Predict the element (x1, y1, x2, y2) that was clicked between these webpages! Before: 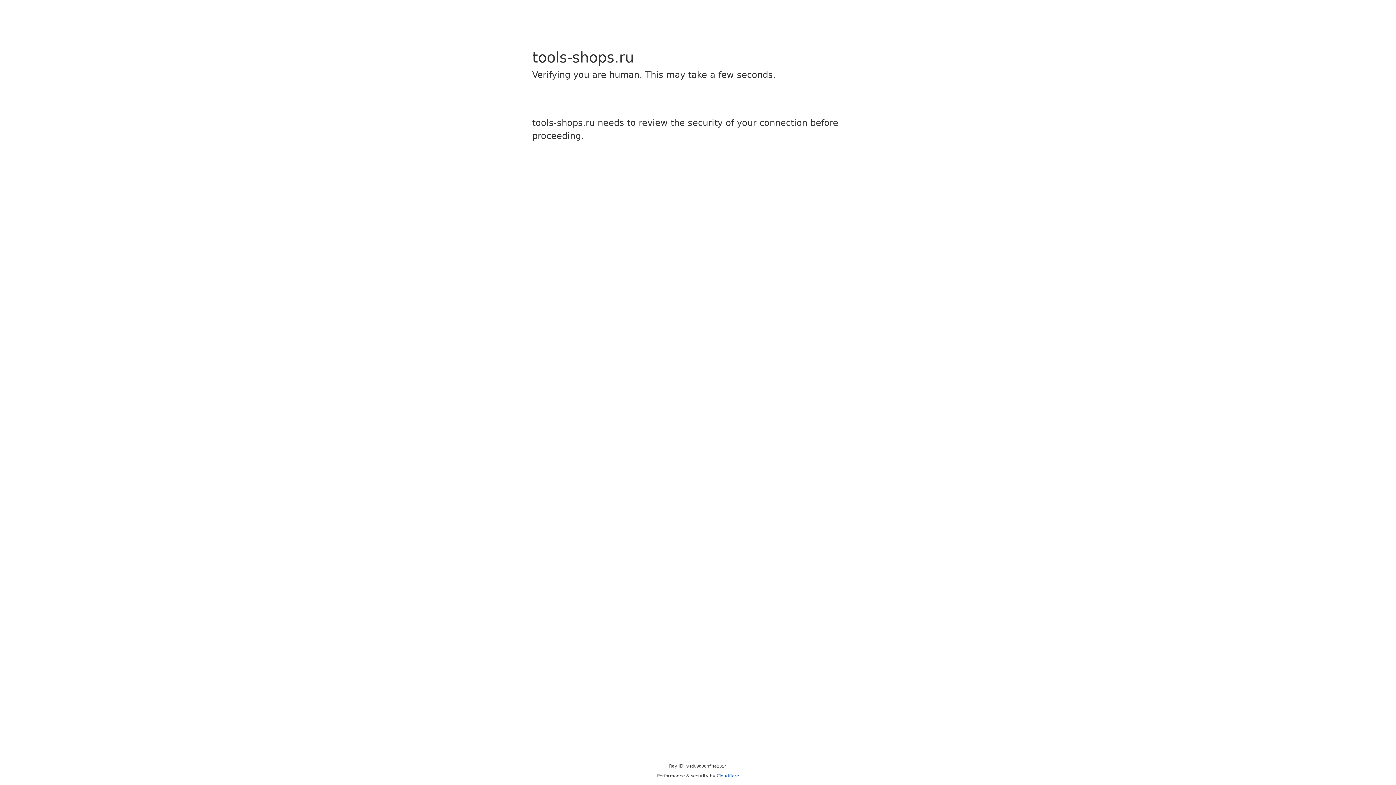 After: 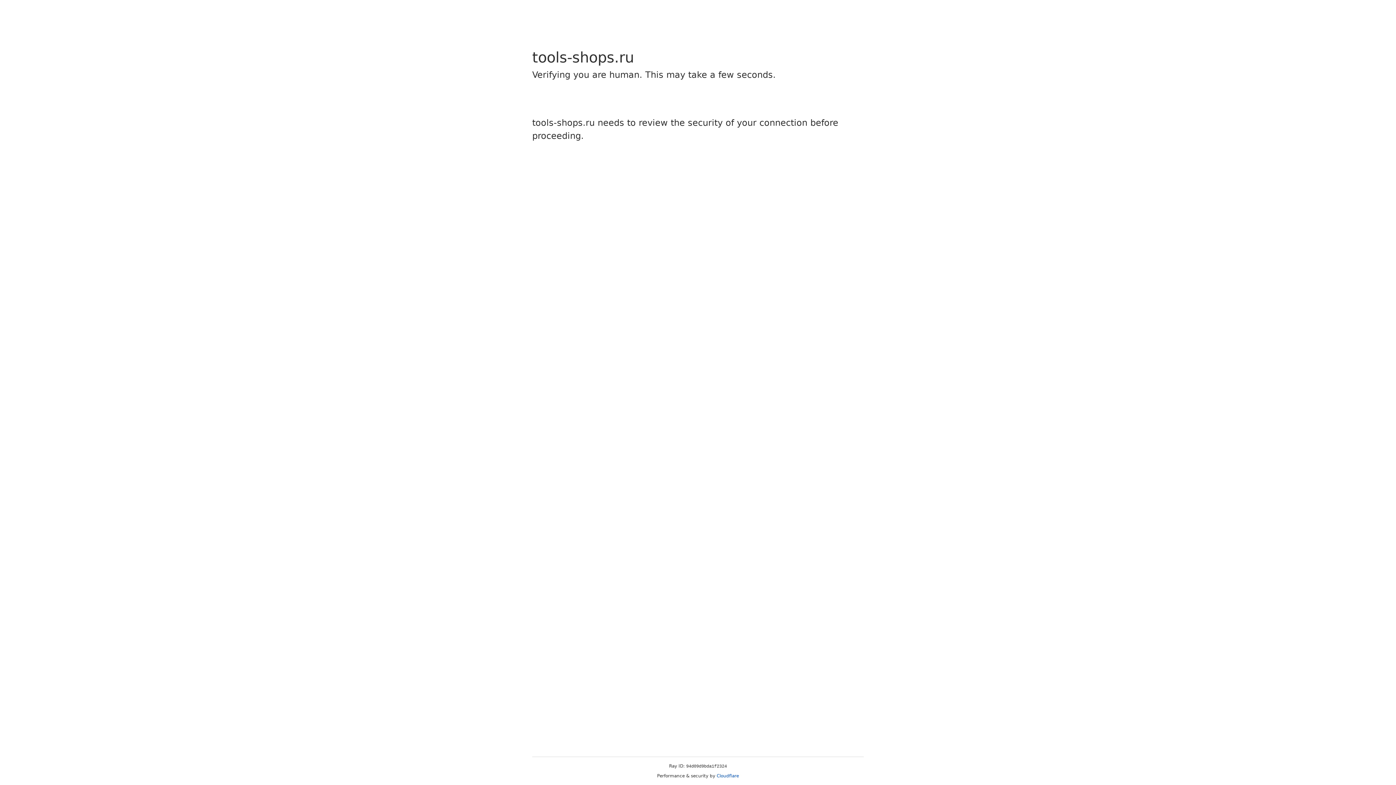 Action: label: Cloudflare bbox: (716, 773, 739, 778)